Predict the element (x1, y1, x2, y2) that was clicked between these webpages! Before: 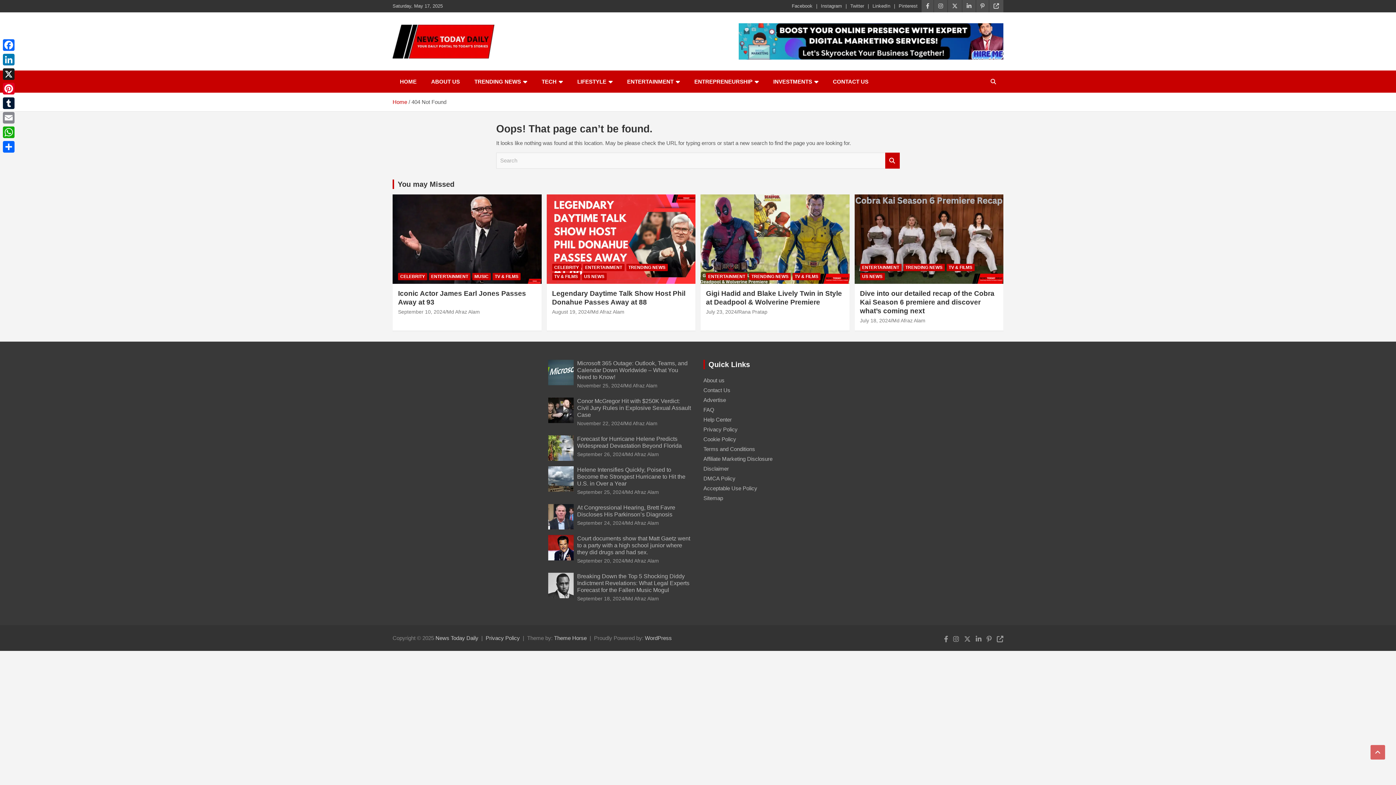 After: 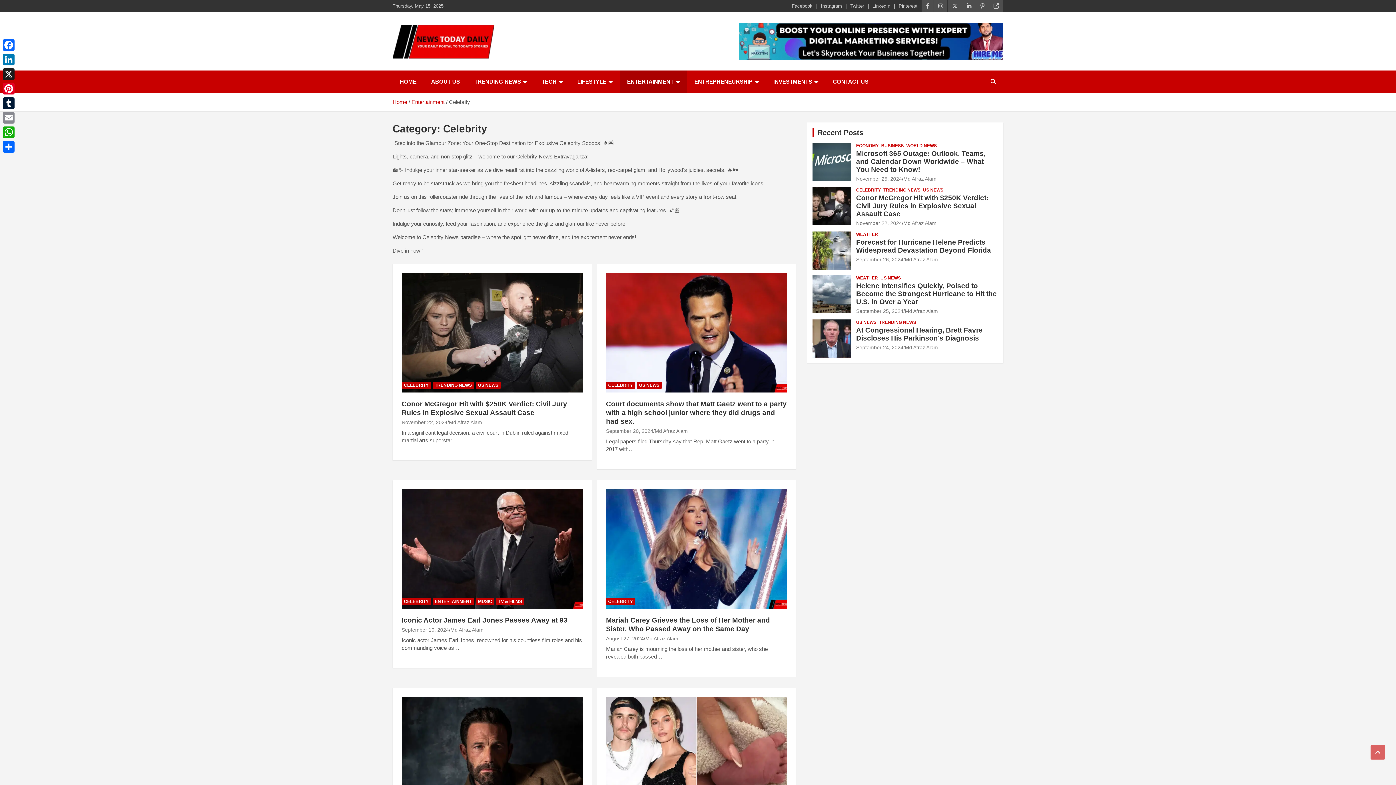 Action: label: CELEBRITY bbox: (552, 263, 581, 271)